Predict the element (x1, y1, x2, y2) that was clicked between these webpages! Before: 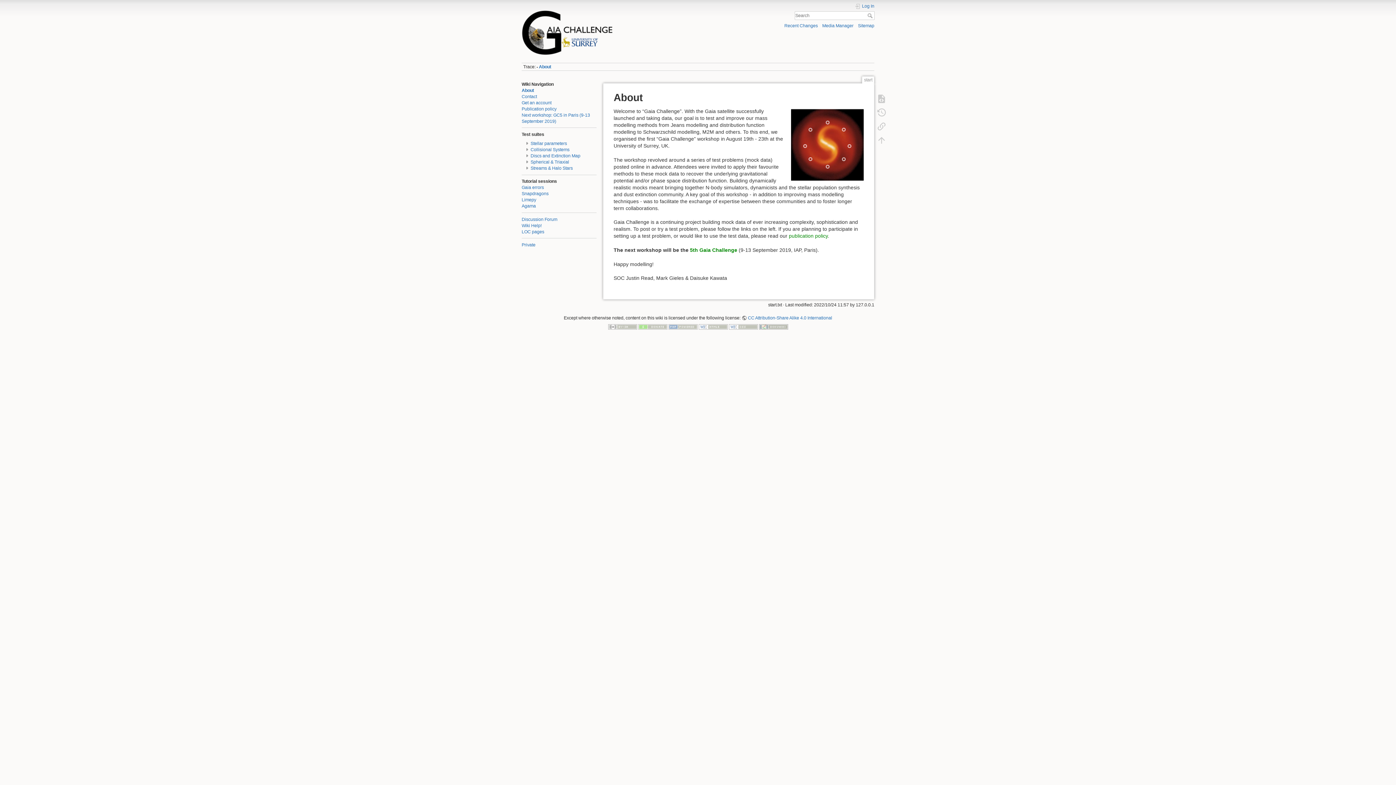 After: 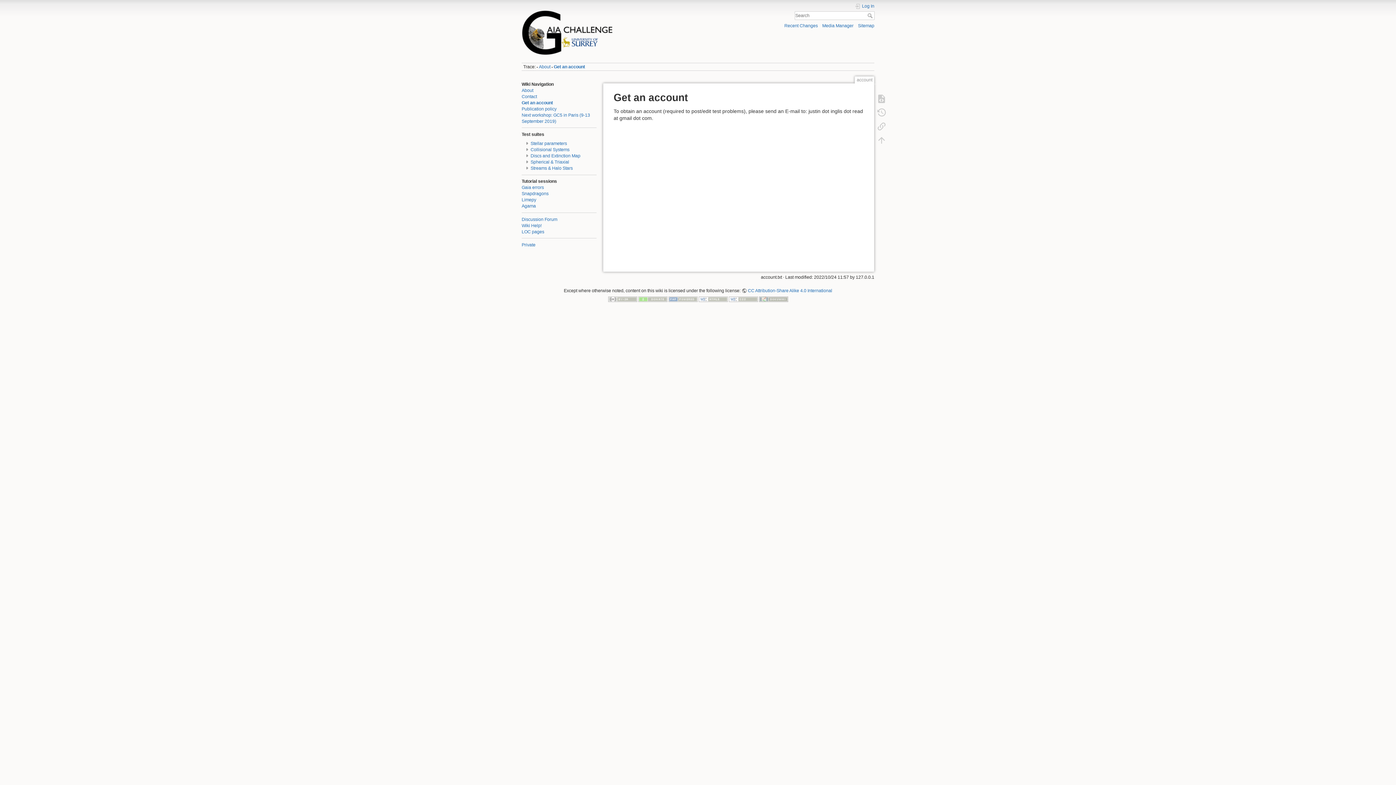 Action: label: Get an account bbox: (521, 100, 551, 105)